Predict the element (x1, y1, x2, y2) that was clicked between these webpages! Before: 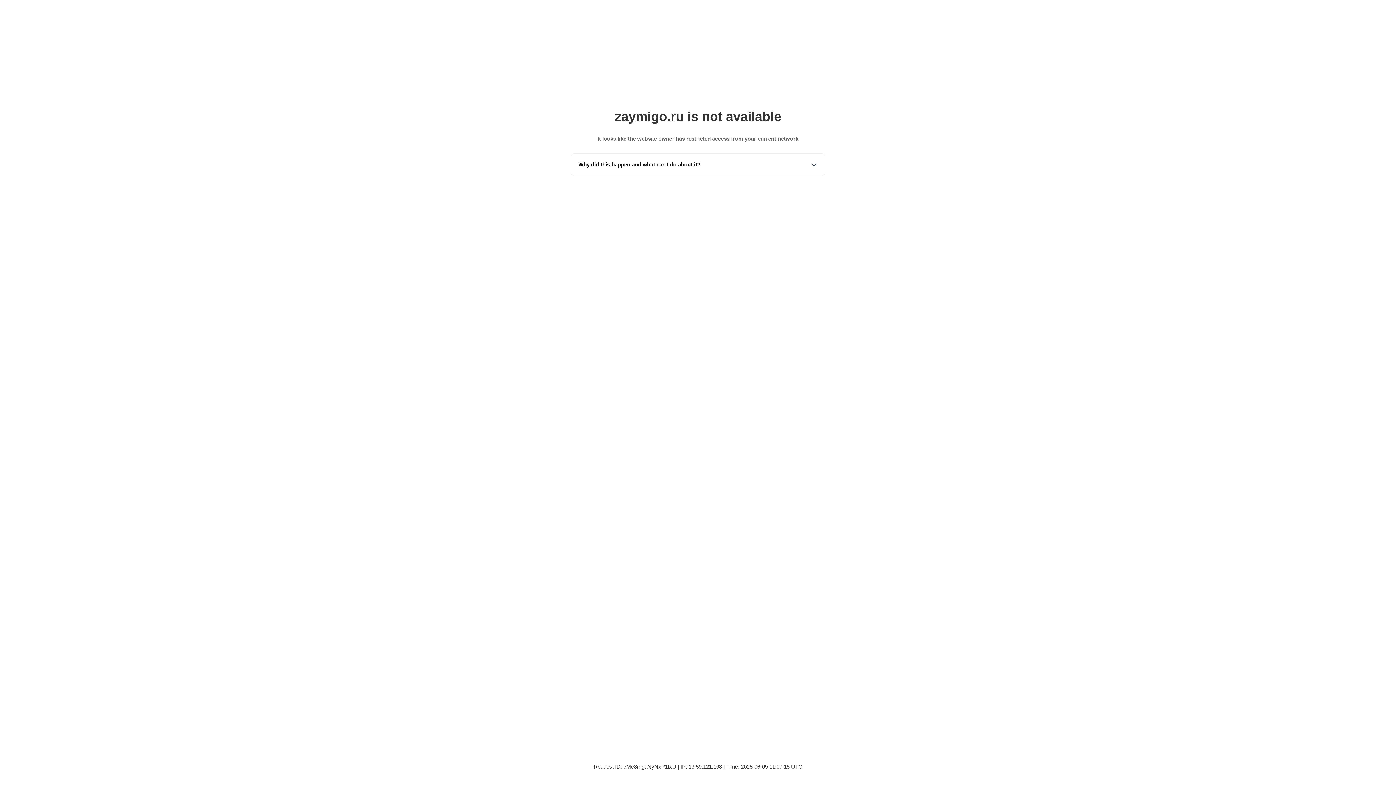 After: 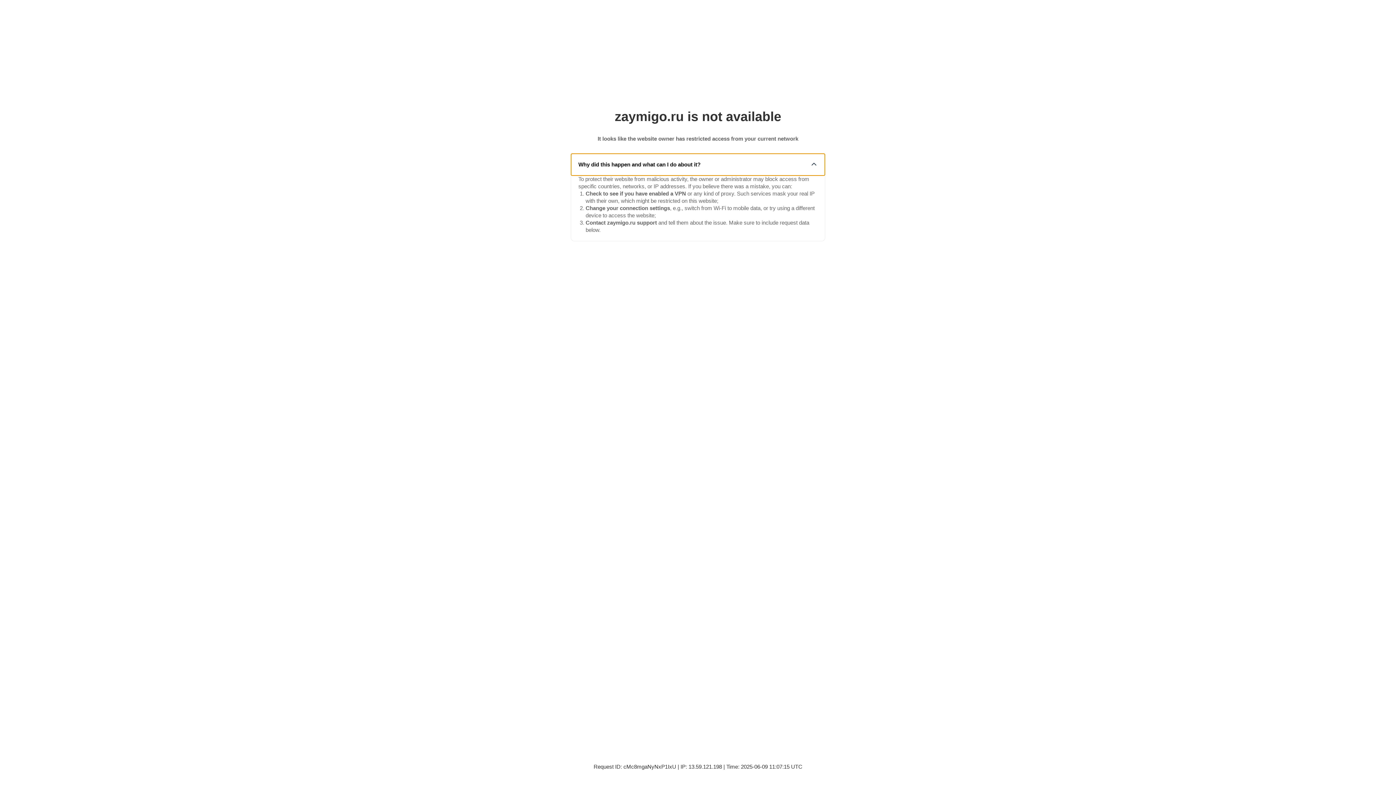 Action: bbox: (571, 153, 825, 175) label: Why did this happen and what can I do about it?